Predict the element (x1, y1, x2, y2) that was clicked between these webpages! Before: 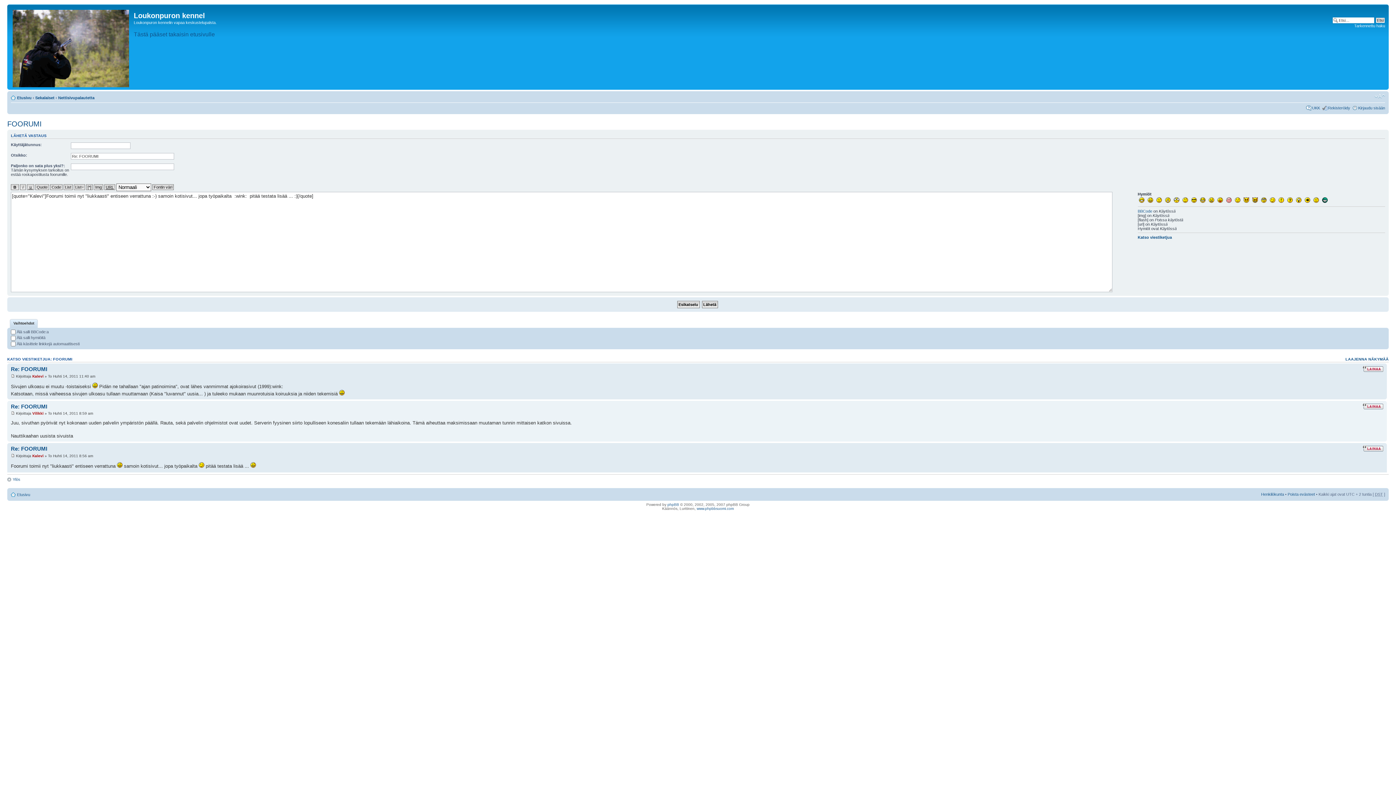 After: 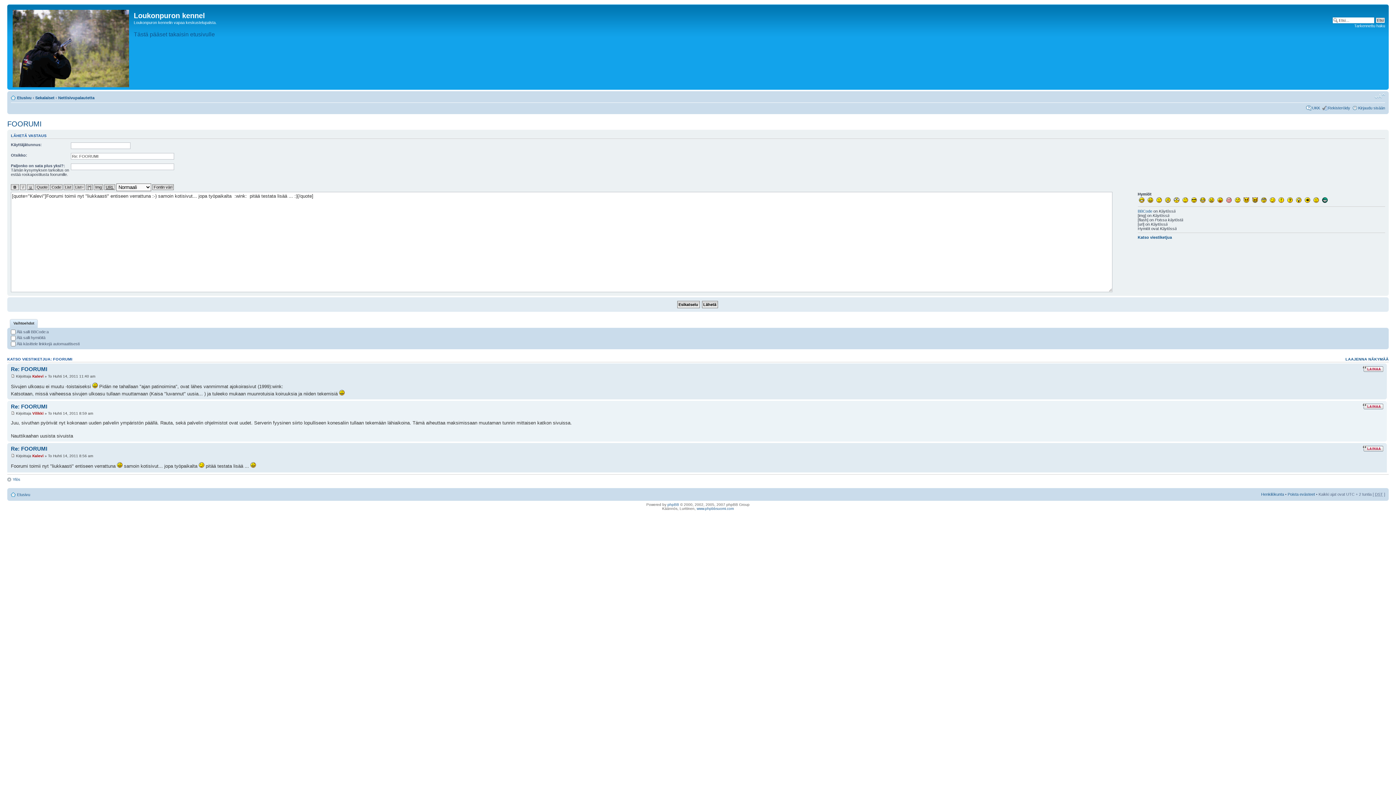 Action: label: Muuta fontin kokoa bbox: (1374, 93, 1385, 99)